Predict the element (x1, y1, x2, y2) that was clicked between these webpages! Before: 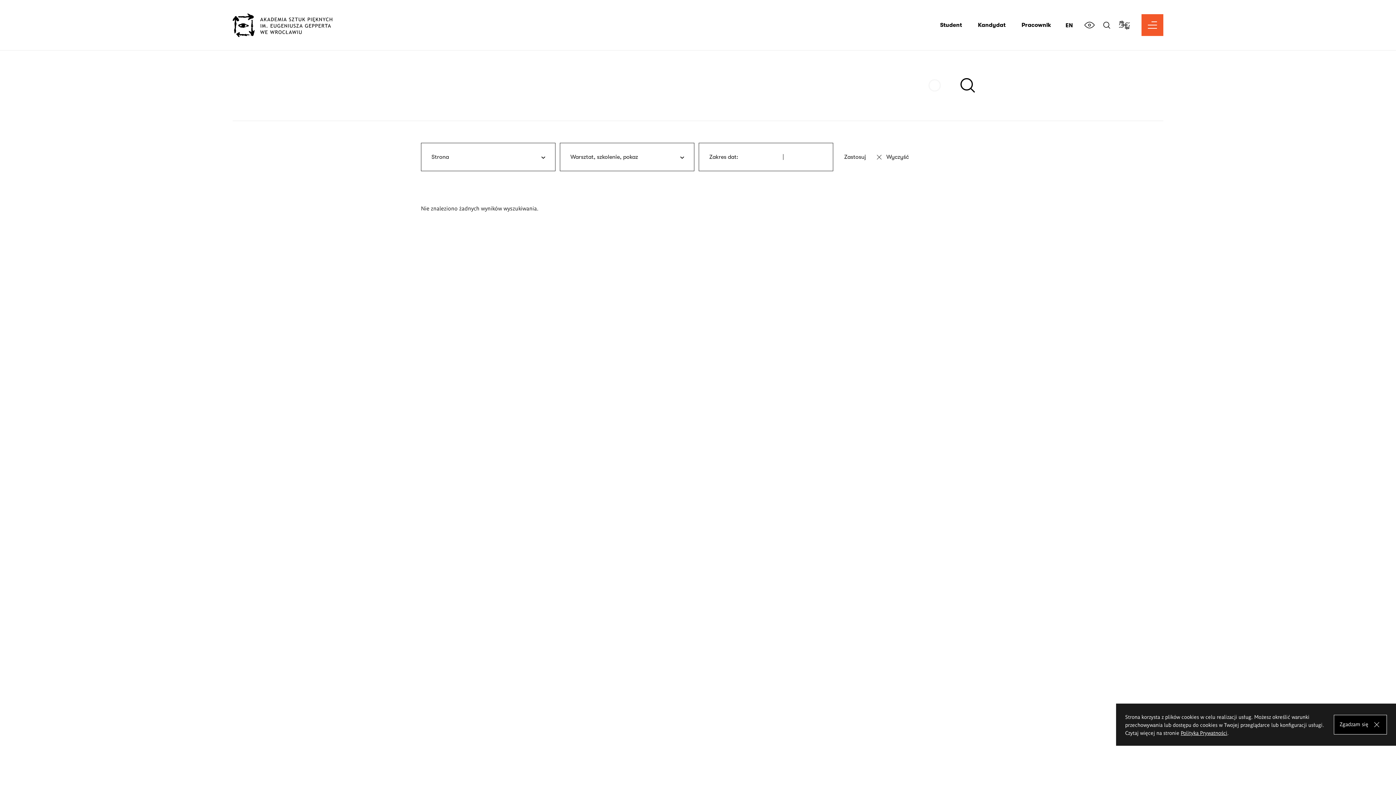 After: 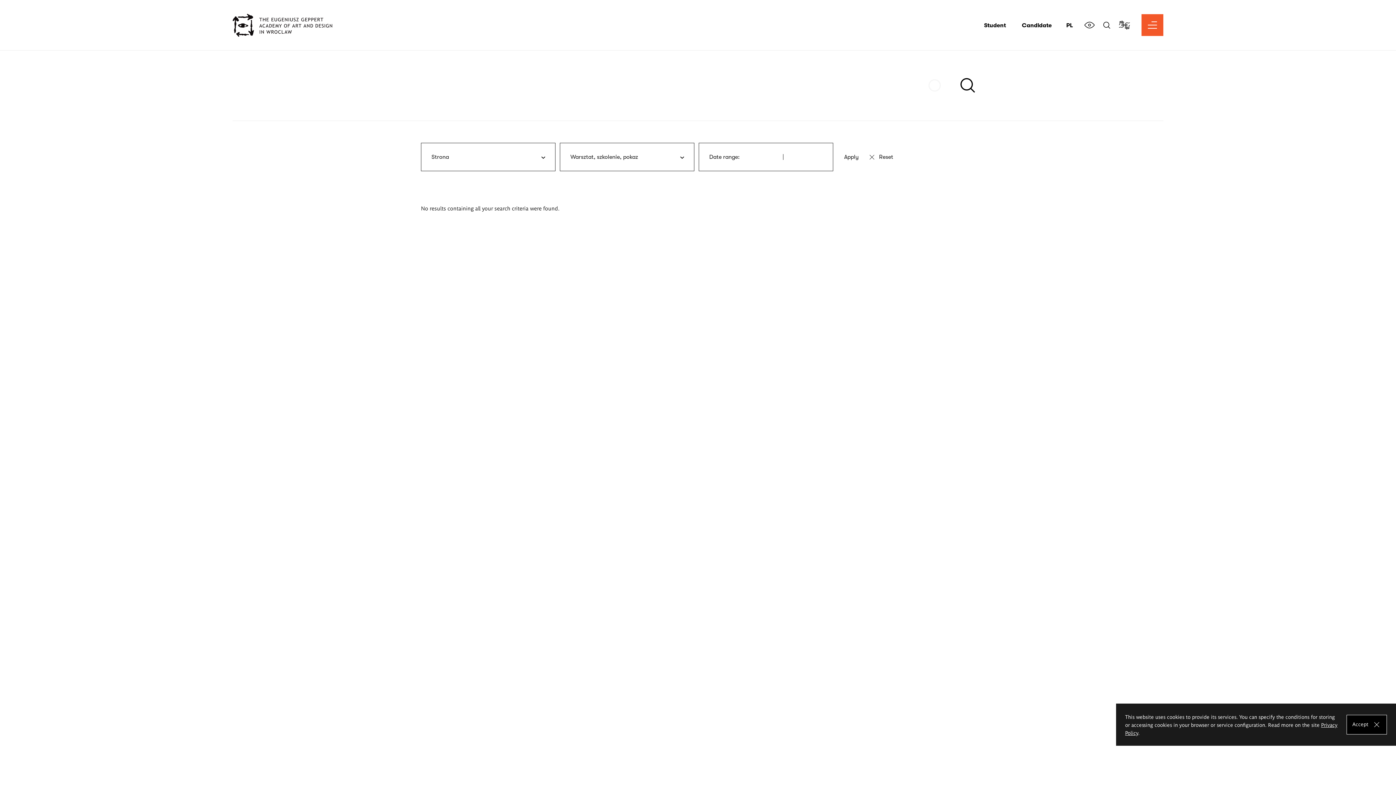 Action: label: EN bbox: (1065, 22, 1073, 28)